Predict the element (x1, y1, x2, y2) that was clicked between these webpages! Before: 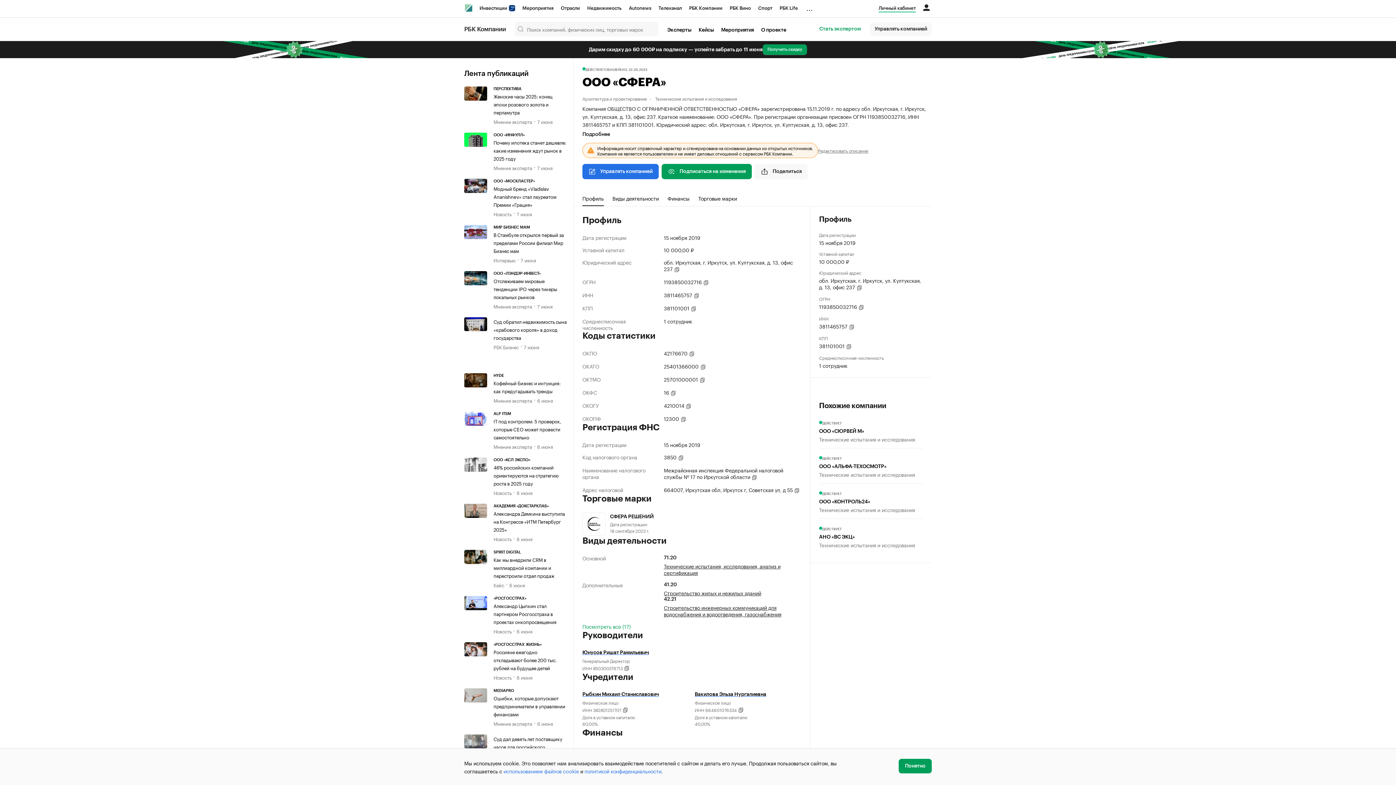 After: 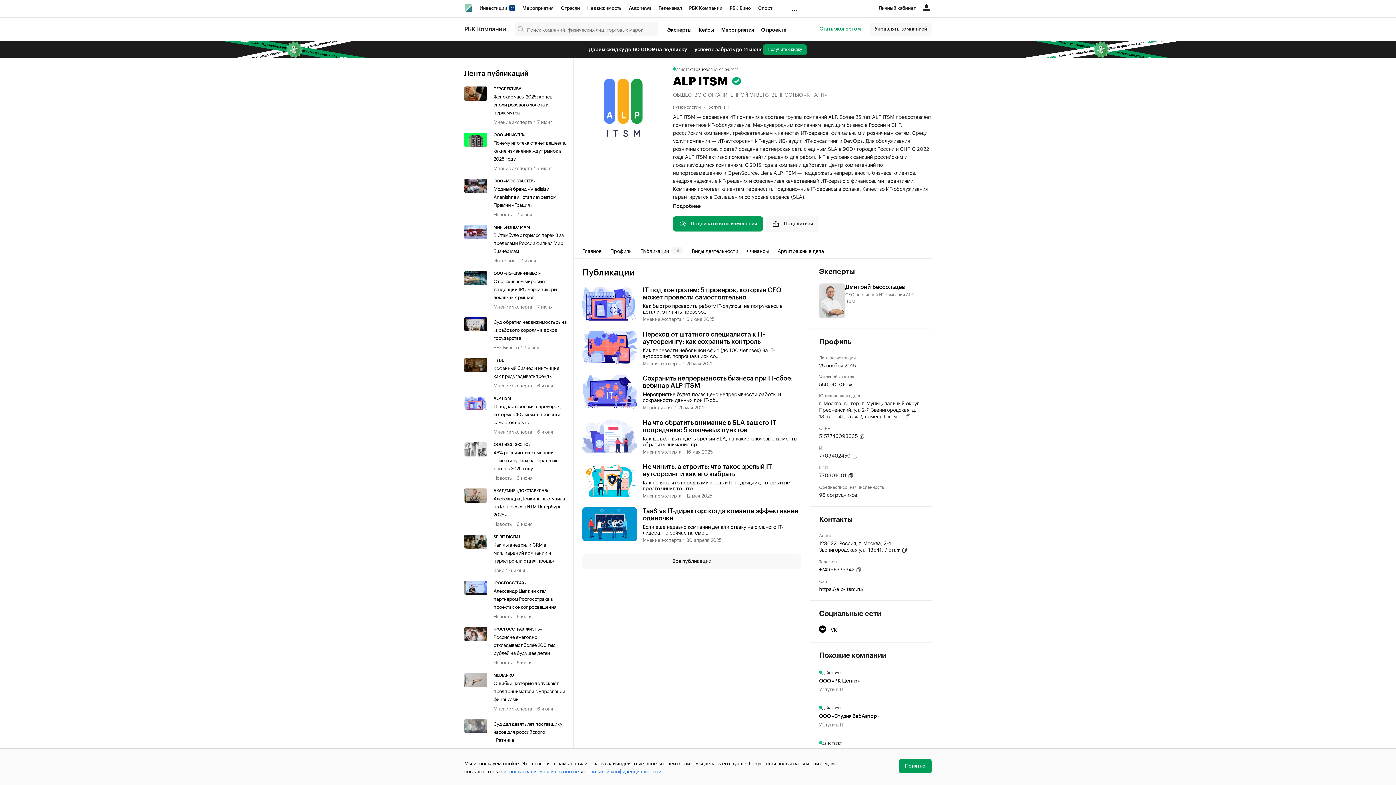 Action: label: ALP ITSM bbox: (493, 411, 566, 416)